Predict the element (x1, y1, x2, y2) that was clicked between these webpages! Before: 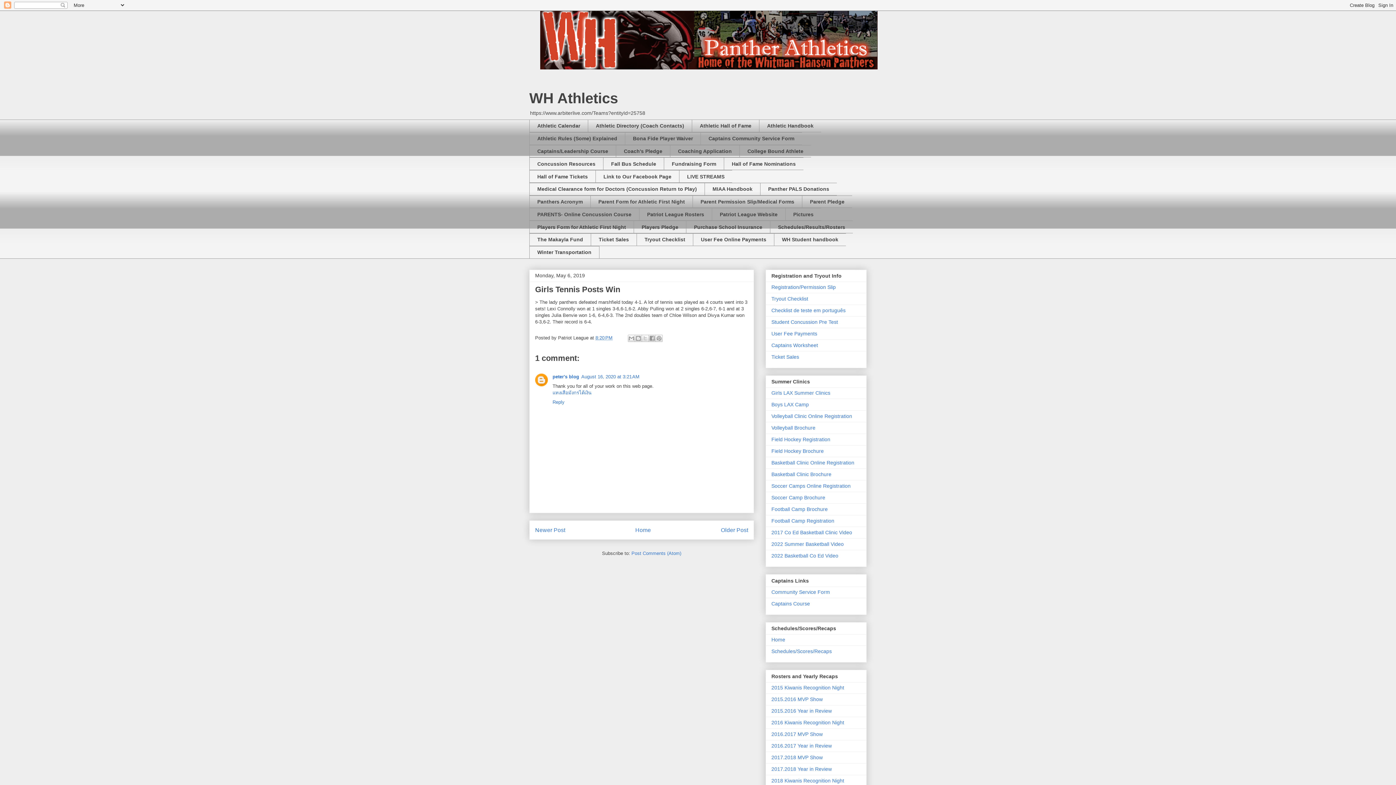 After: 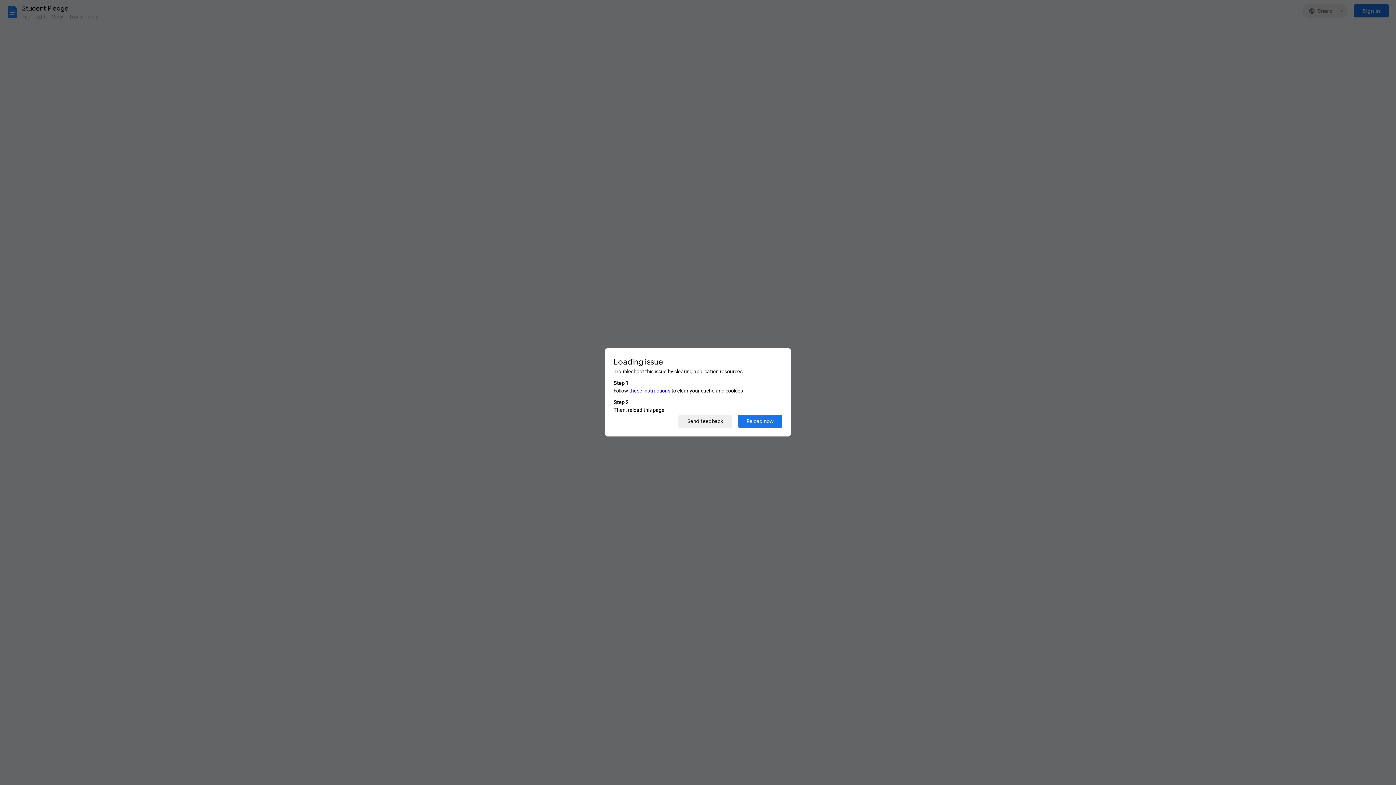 Action: bbox: (633, 220, 686, 233) label: Players Pledge